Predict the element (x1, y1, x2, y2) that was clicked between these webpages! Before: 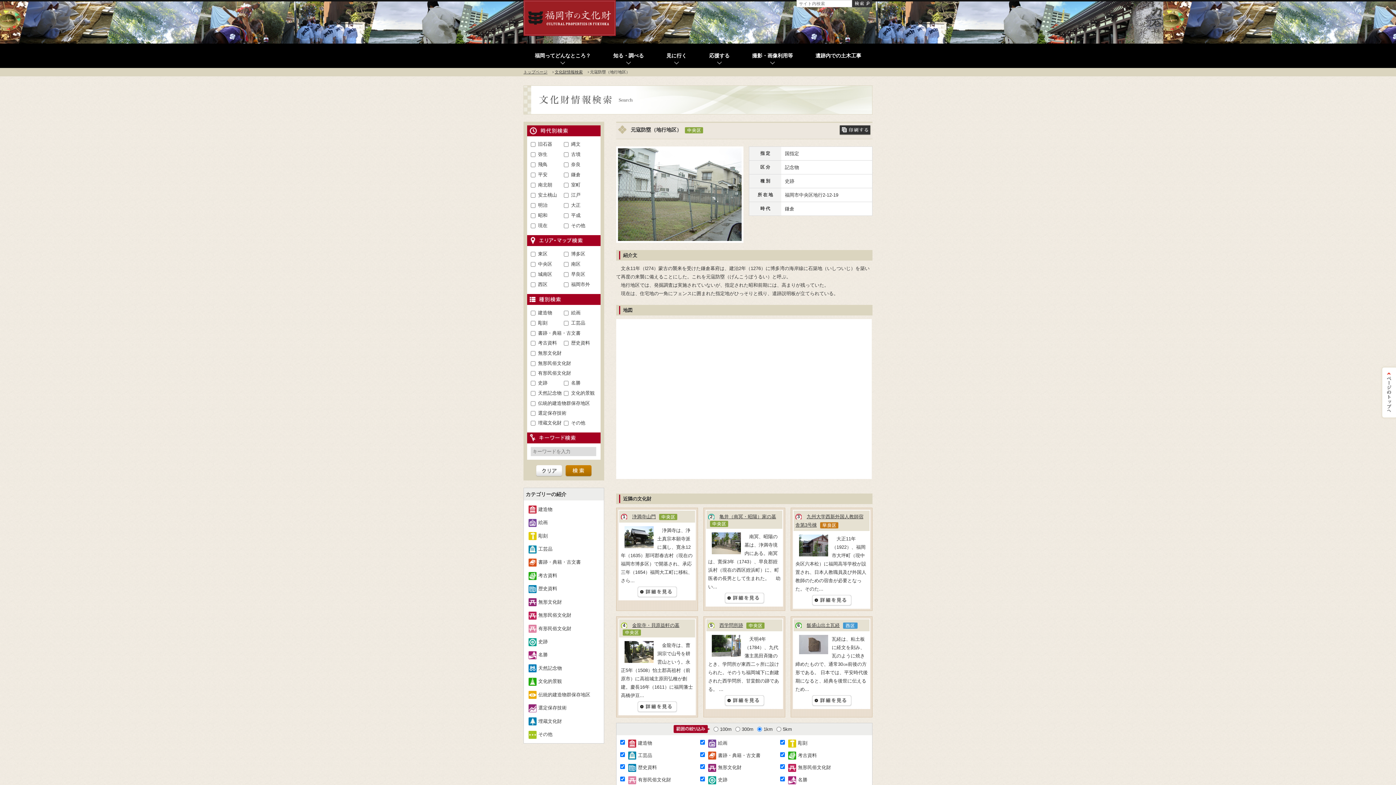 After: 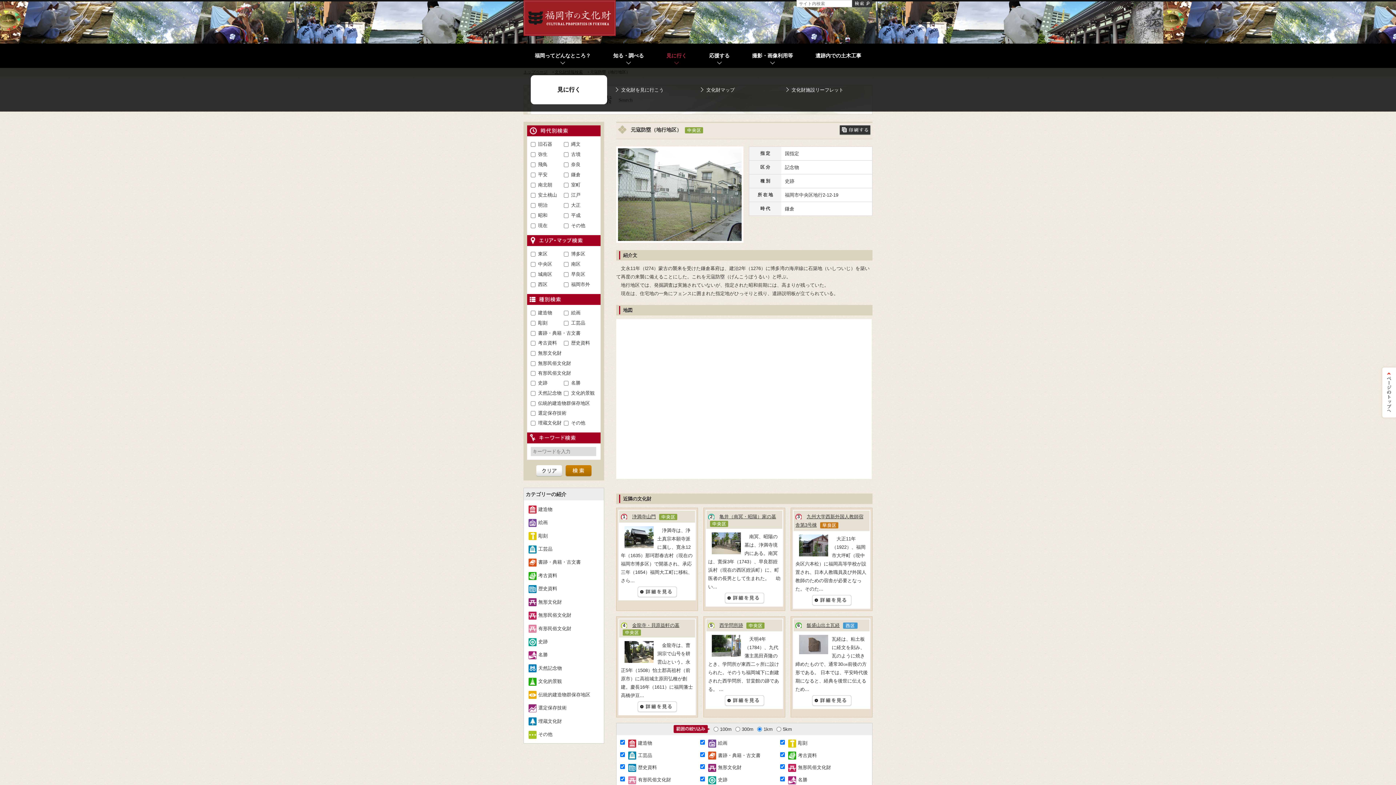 Action: bbox: (661, 43, 692, 68) label: 見に行く